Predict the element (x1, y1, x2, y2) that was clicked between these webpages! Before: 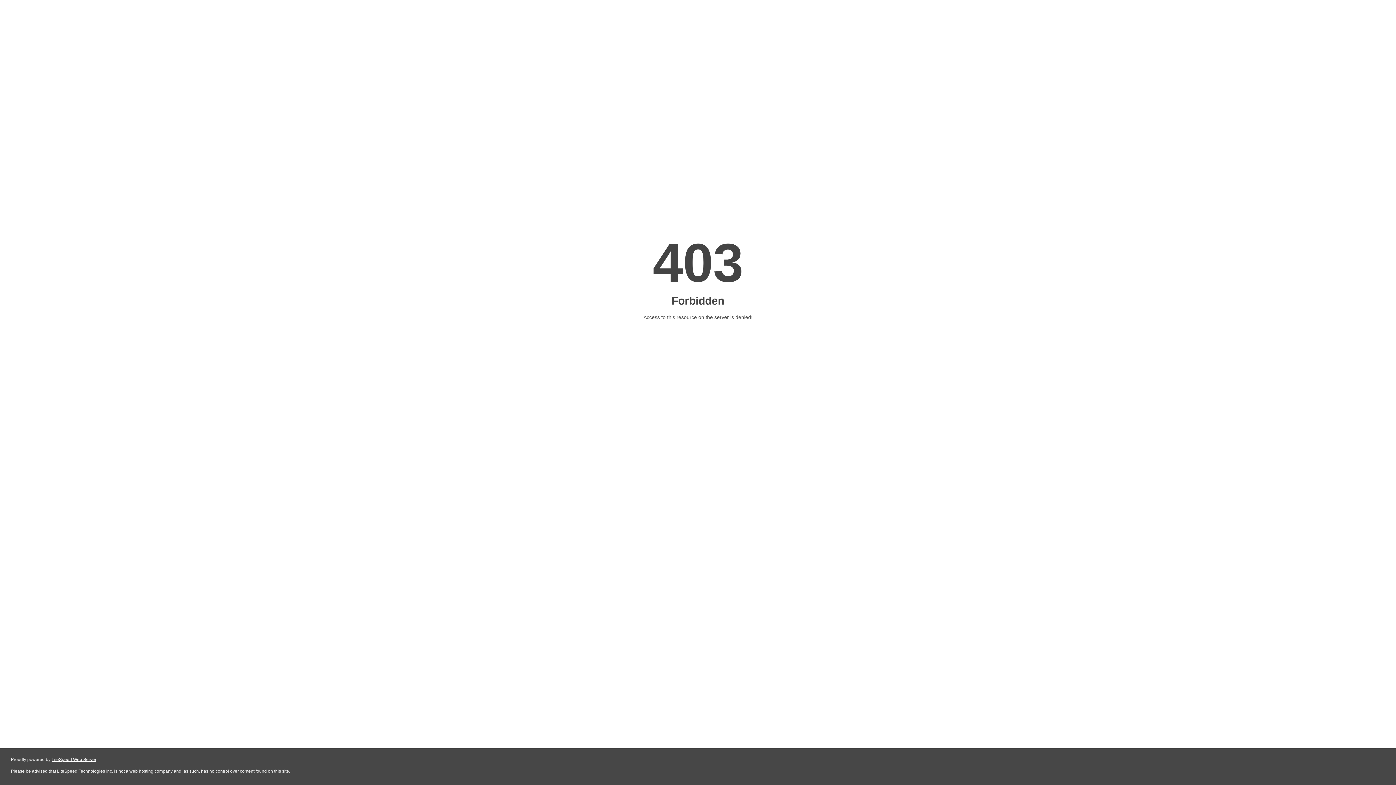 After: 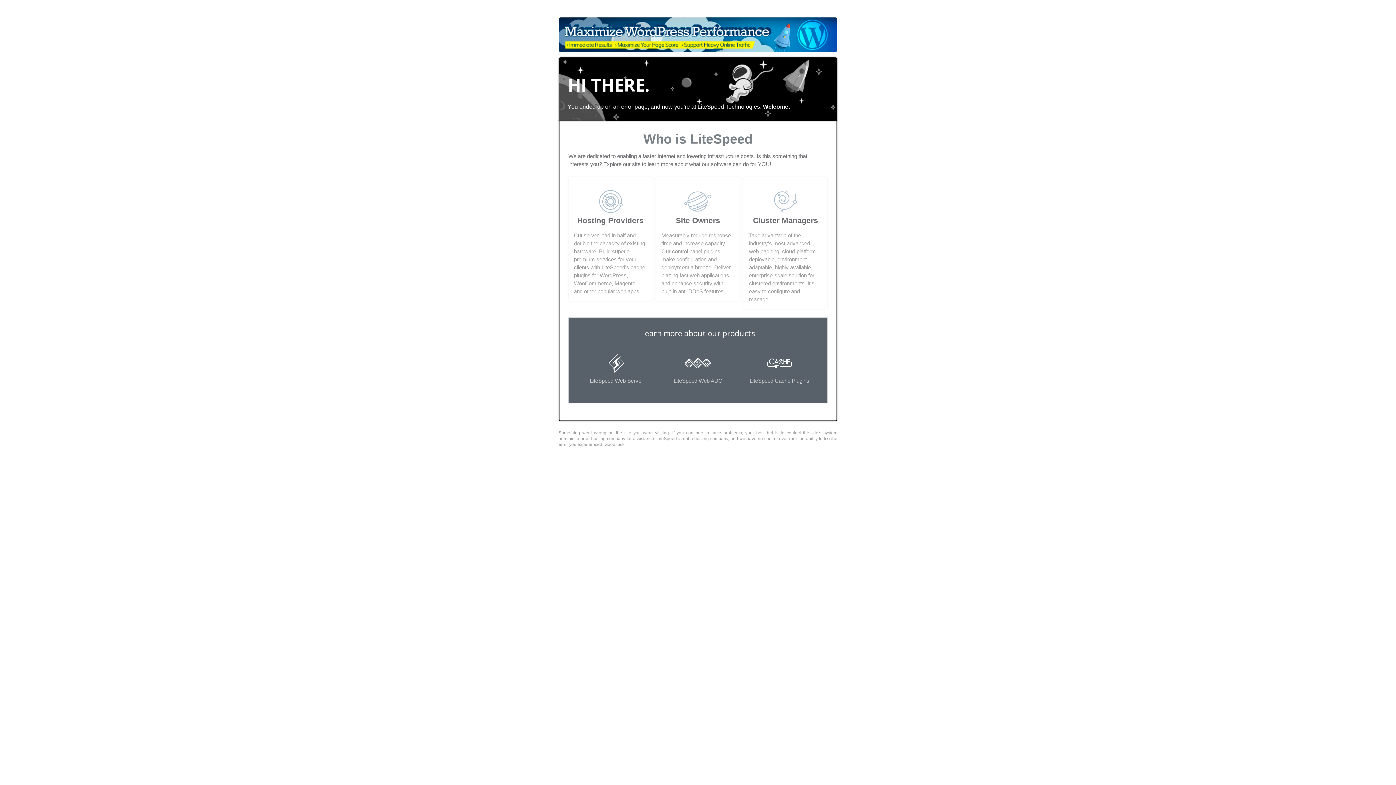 Action: label: LiteSpeed Web Server bbox: (51, 757, 96, 762)